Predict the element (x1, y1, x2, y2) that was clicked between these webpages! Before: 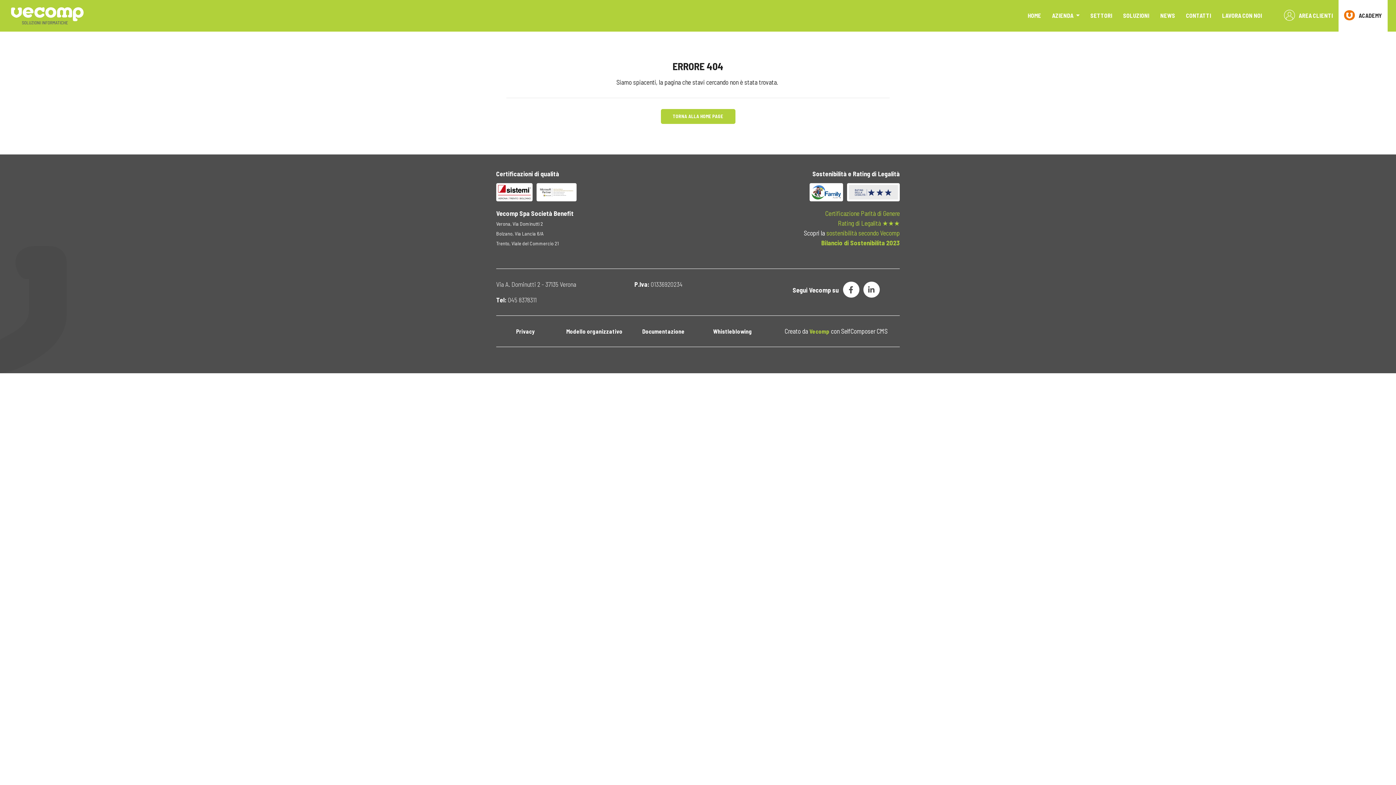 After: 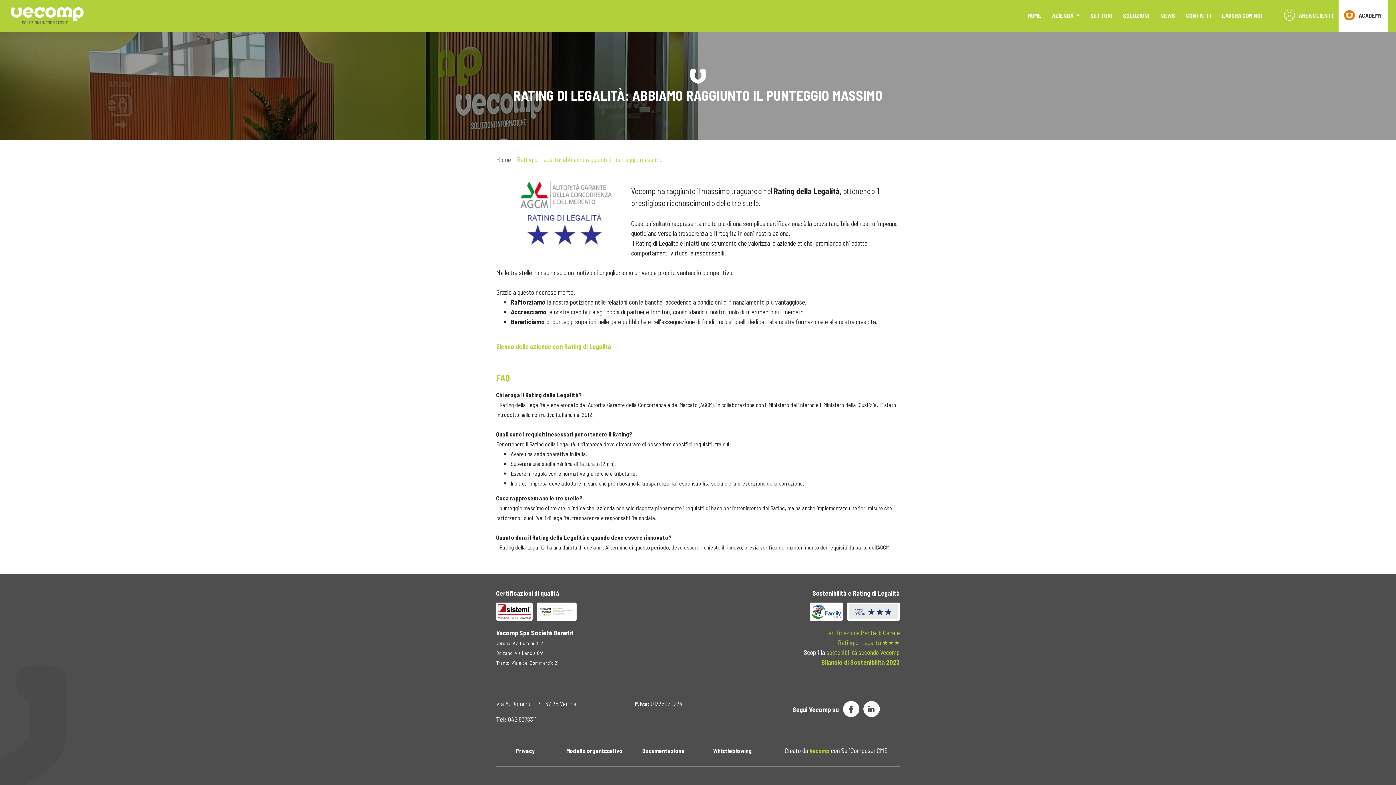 Action: label: Rating di Legalità ★★★ bbox: (838, 219, 900, 227)